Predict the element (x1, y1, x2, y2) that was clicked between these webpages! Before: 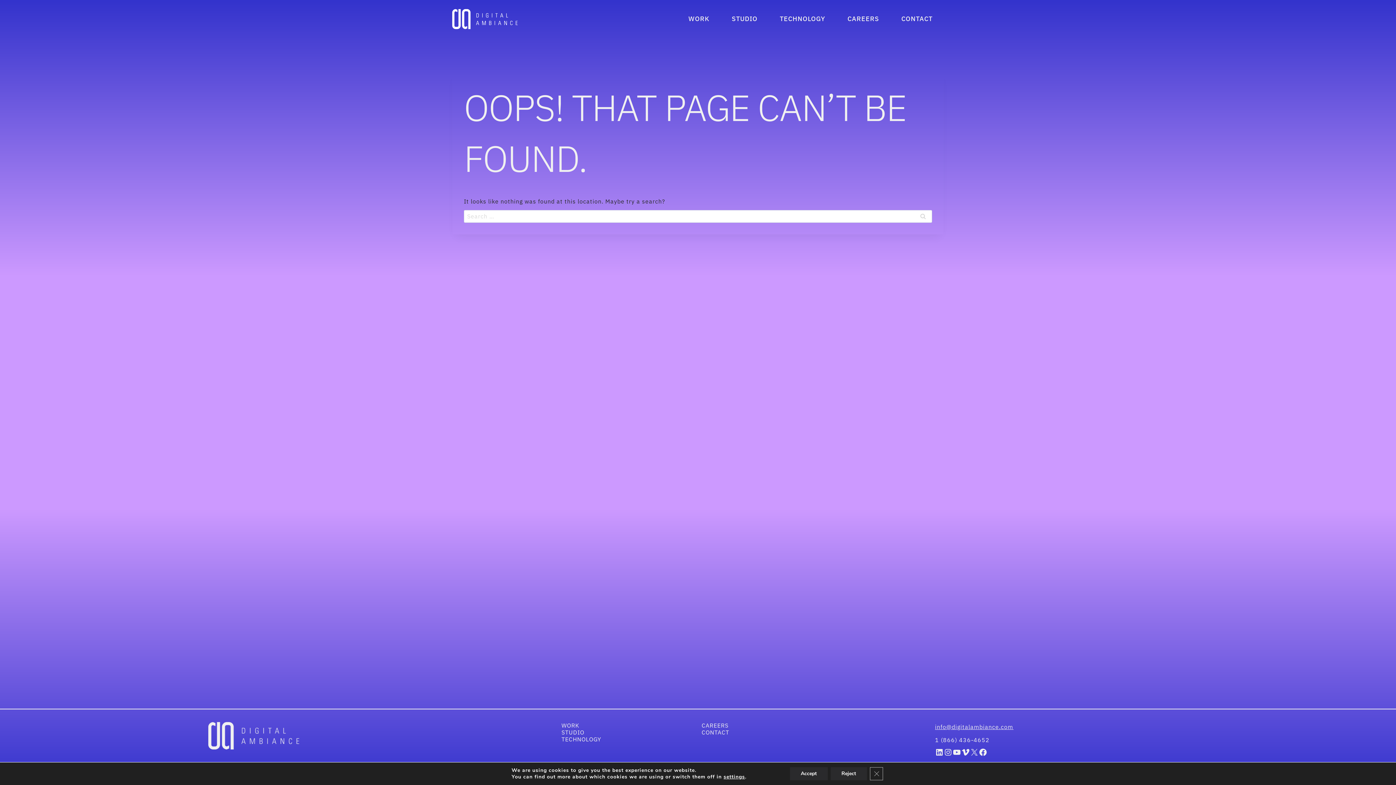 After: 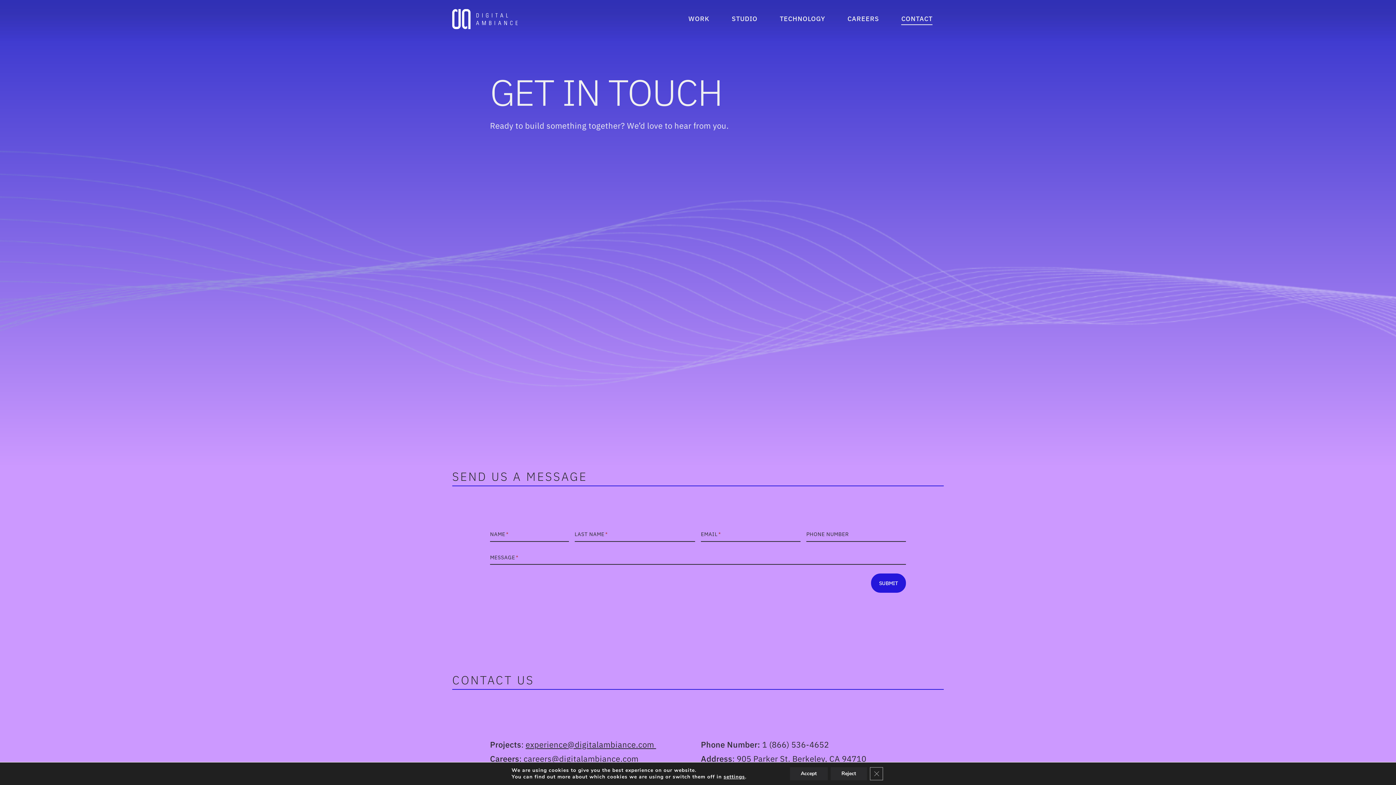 Action: label: CONTACT bbox: (701, 729, 729, 736)